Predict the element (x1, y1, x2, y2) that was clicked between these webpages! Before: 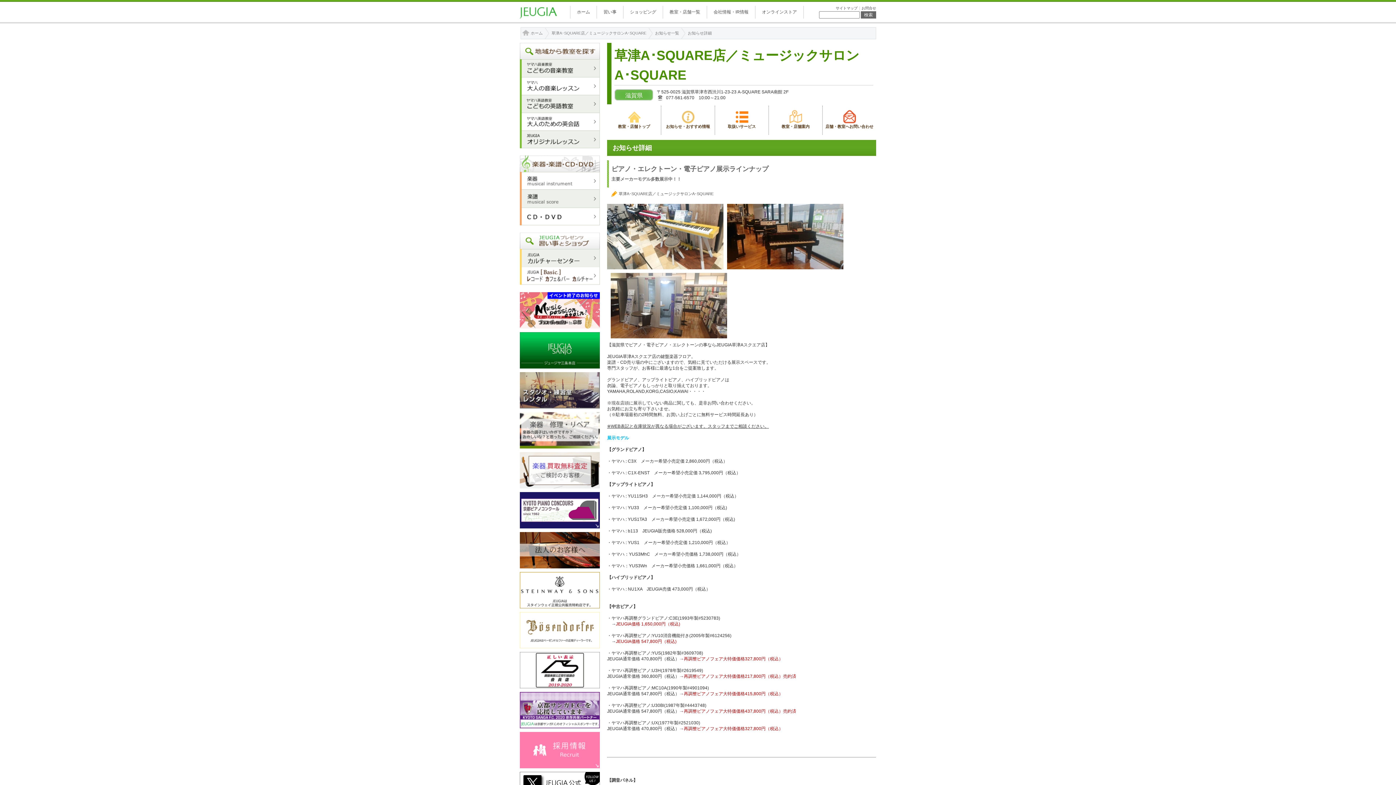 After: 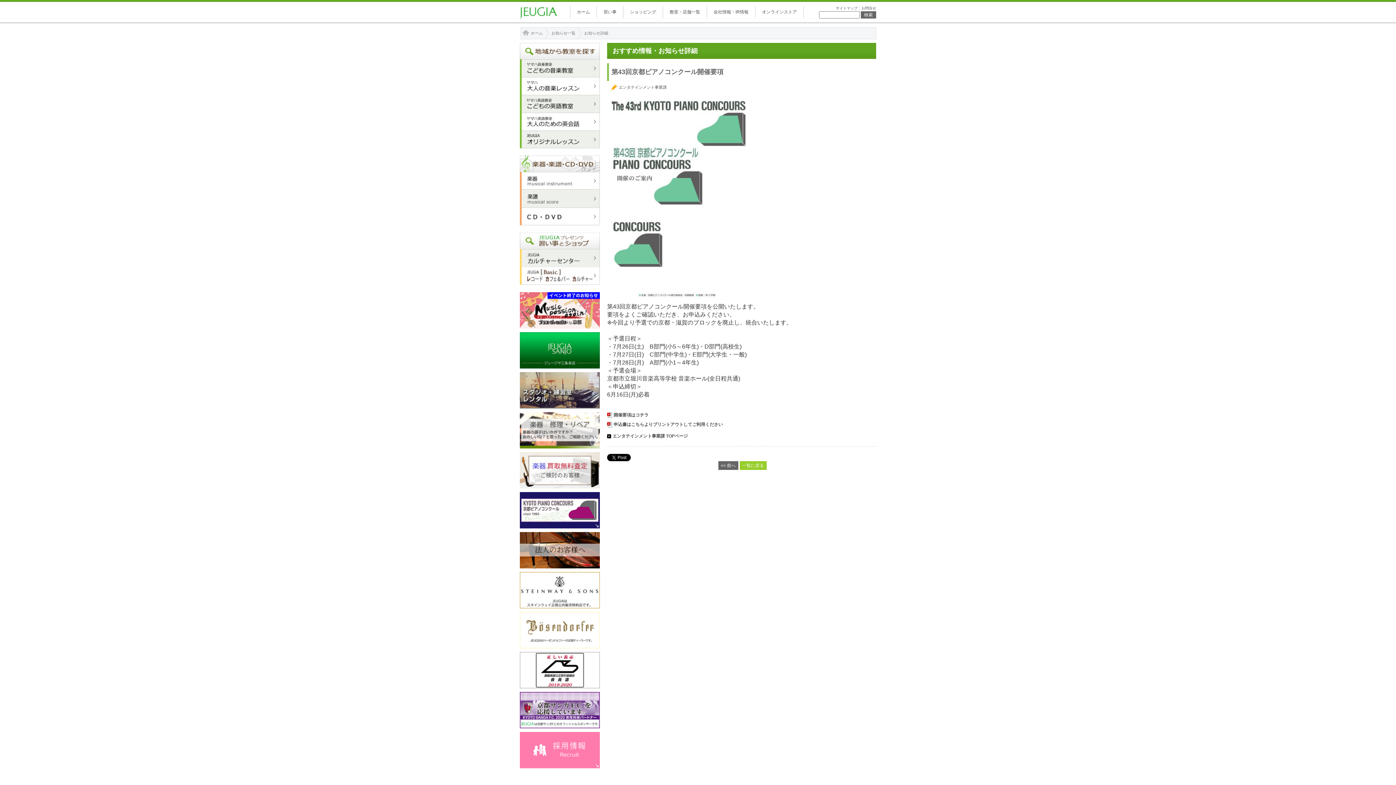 Action: bbox: (520, 492, 600, 528)